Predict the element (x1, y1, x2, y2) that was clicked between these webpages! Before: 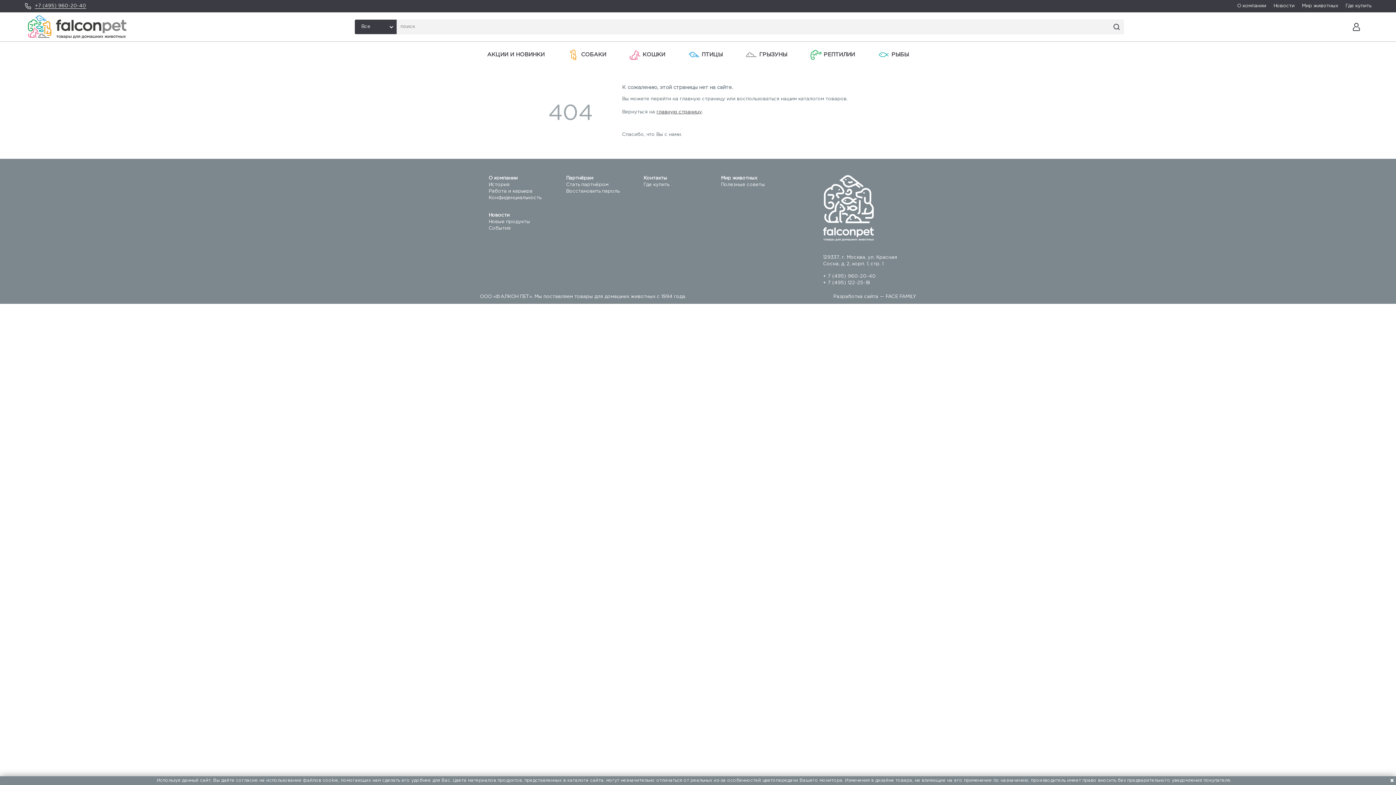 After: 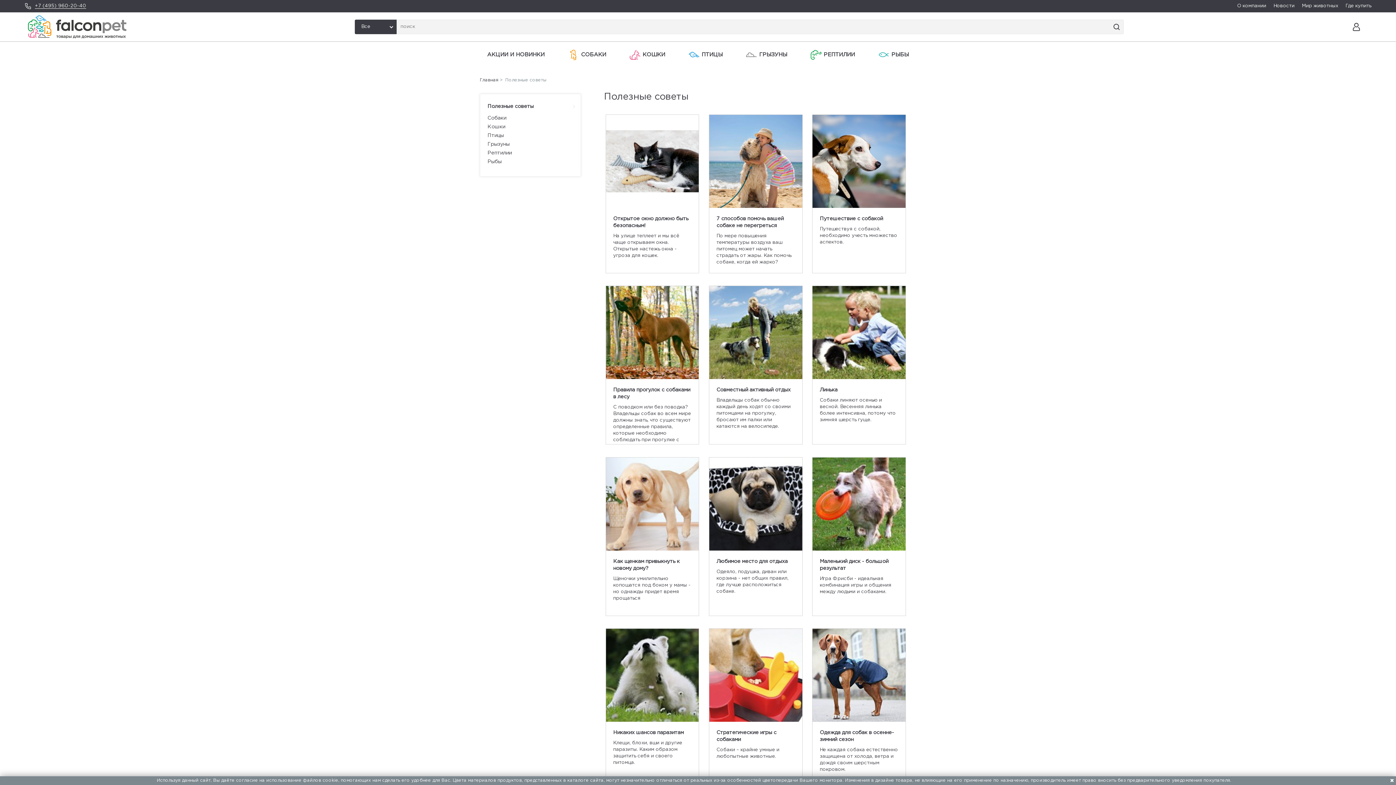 Action: label: Мир животных bbox: (1302, 4, 1338, 8)